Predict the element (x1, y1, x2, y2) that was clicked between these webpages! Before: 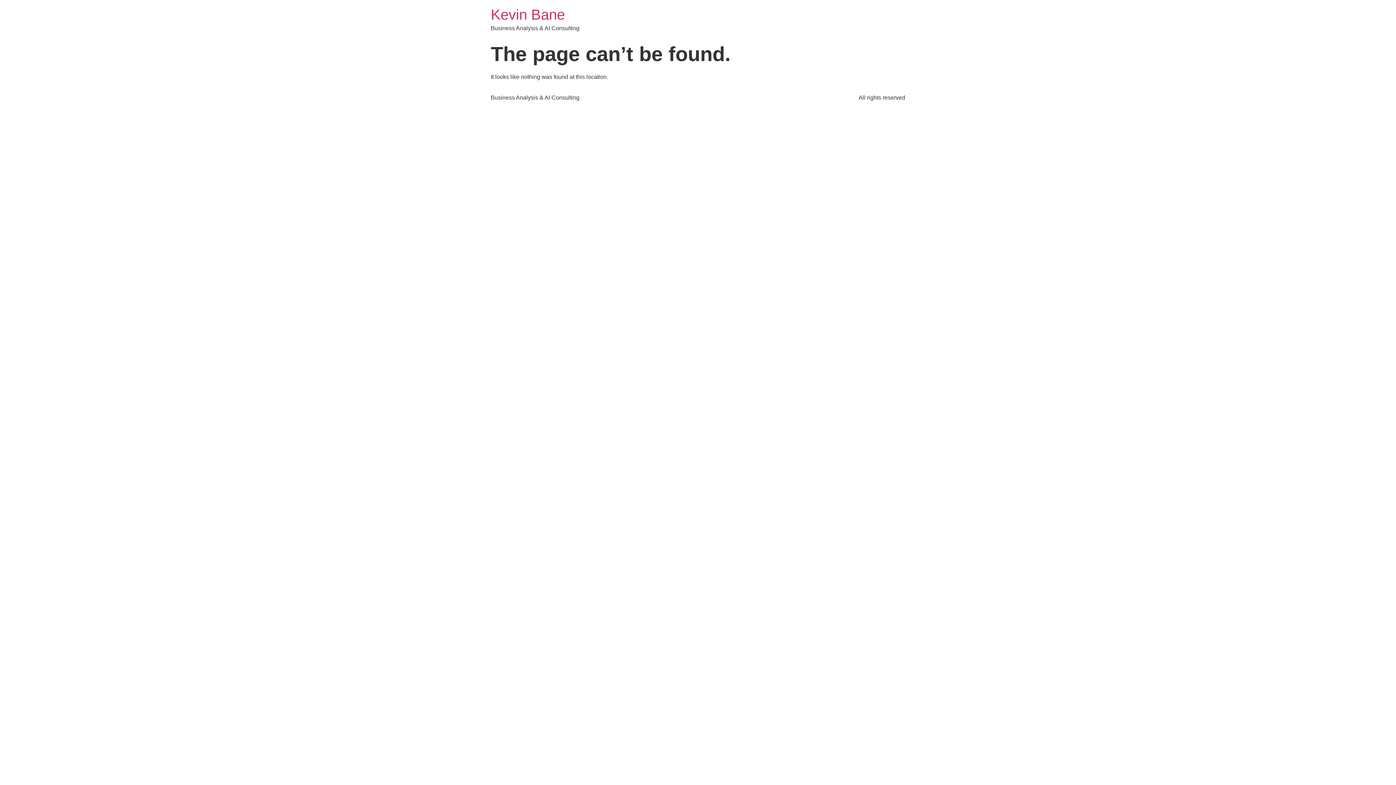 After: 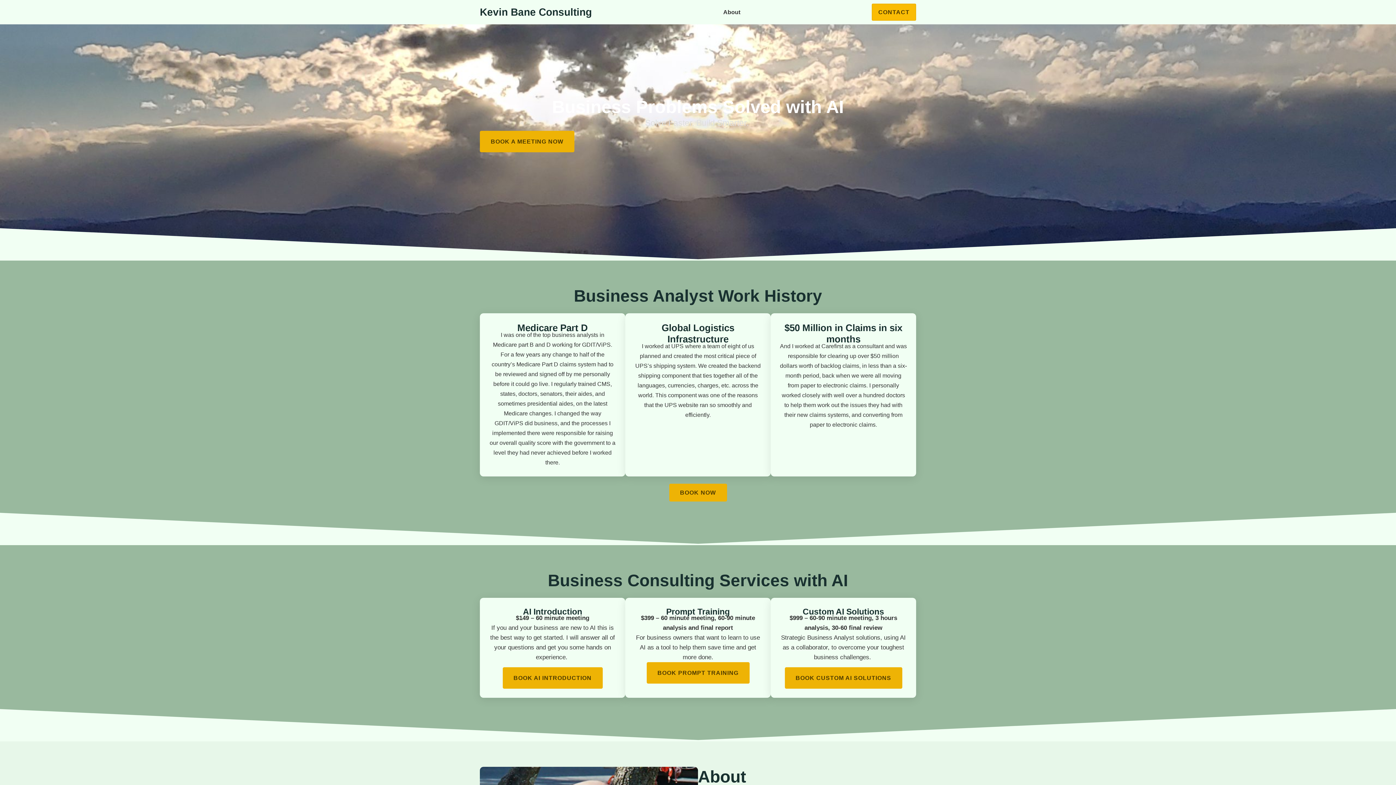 Action: label: Kevin Bane bbox: (490, 6, 565, 22)